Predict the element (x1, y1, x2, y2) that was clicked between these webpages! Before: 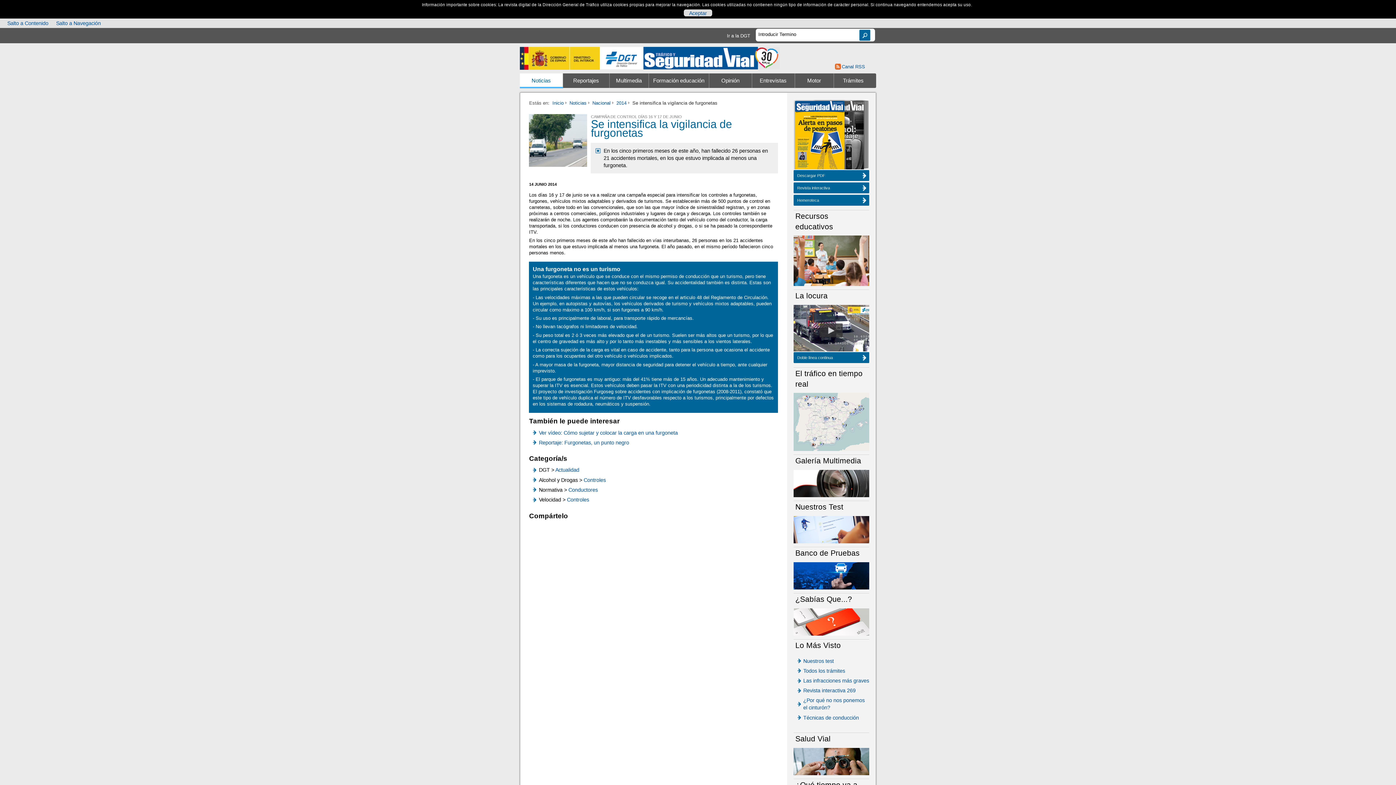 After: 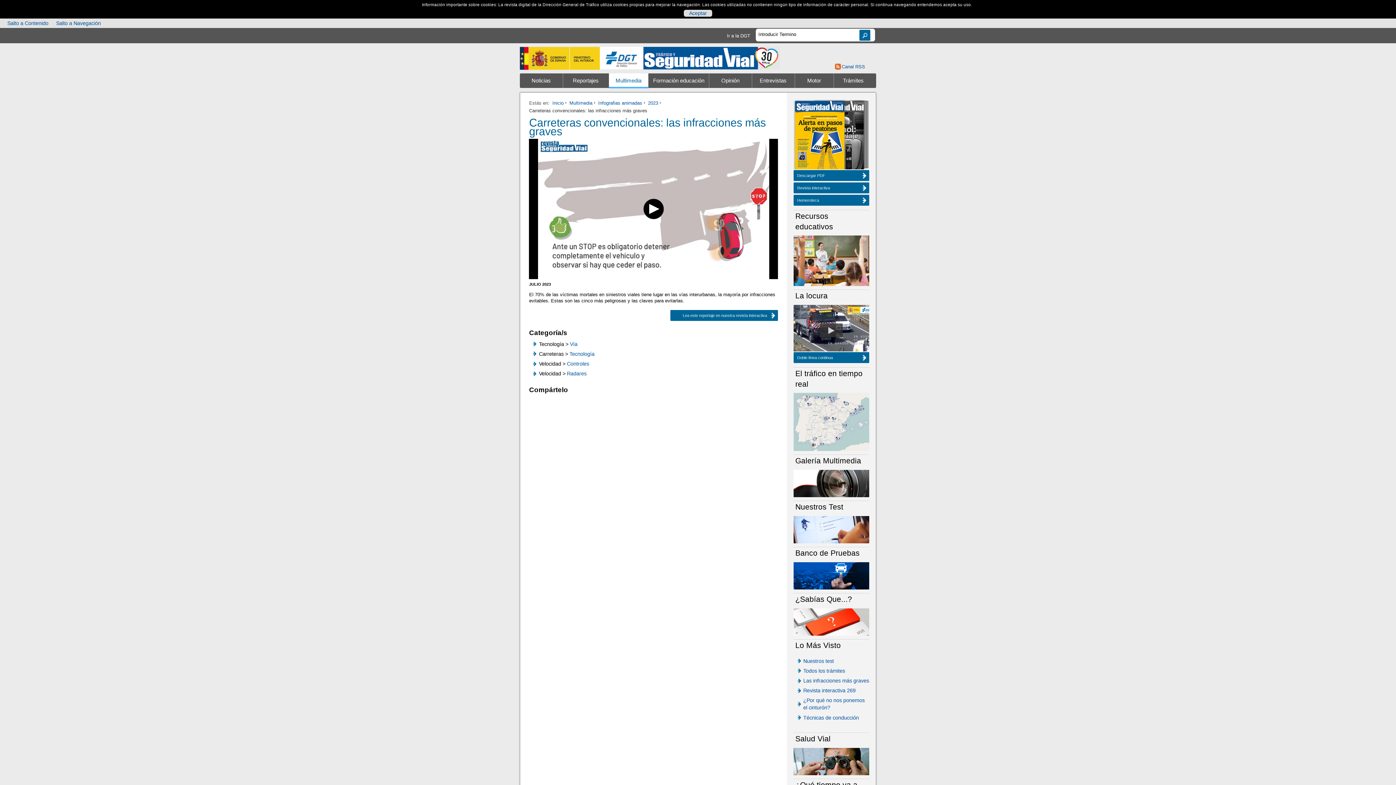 Action: bbox: (803, 678, 869, 683) label: Las infracciones más graves